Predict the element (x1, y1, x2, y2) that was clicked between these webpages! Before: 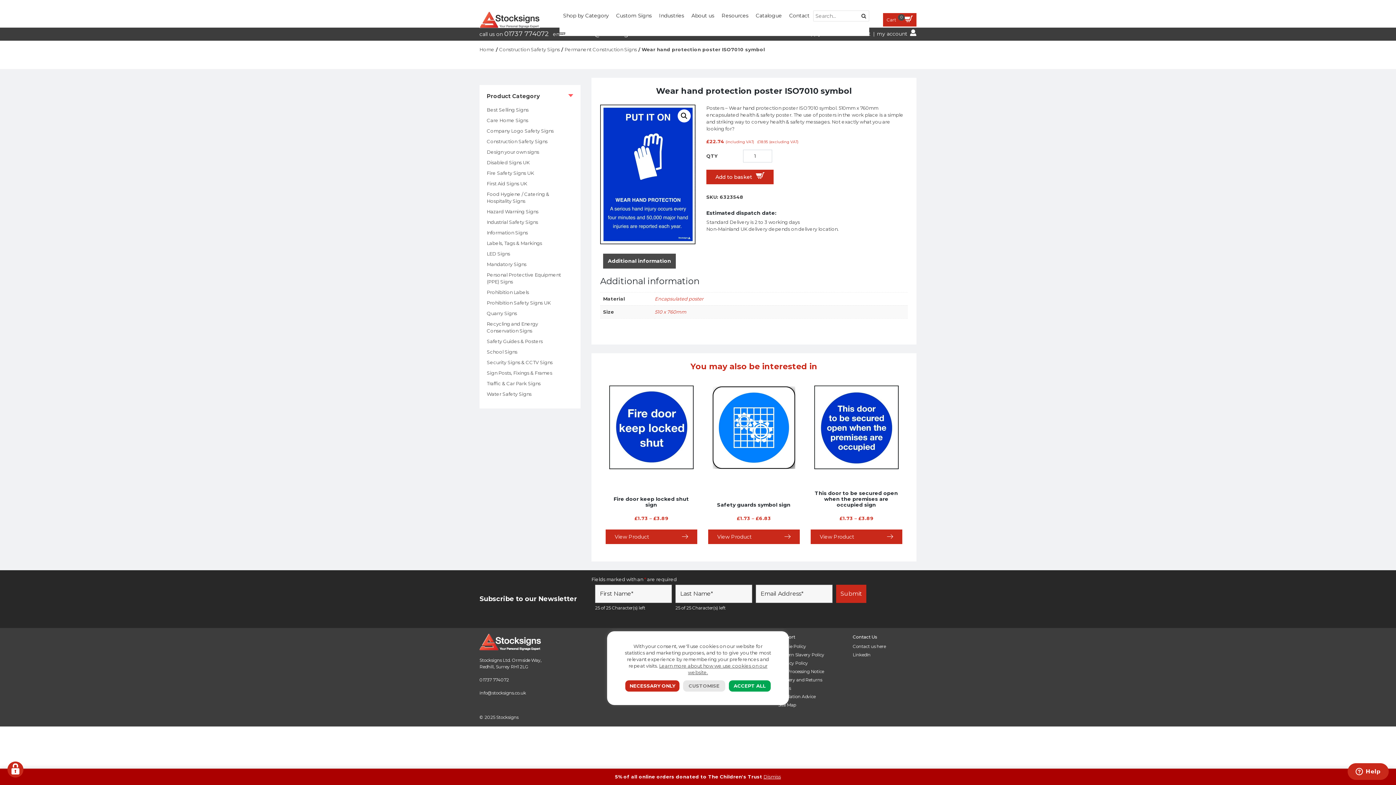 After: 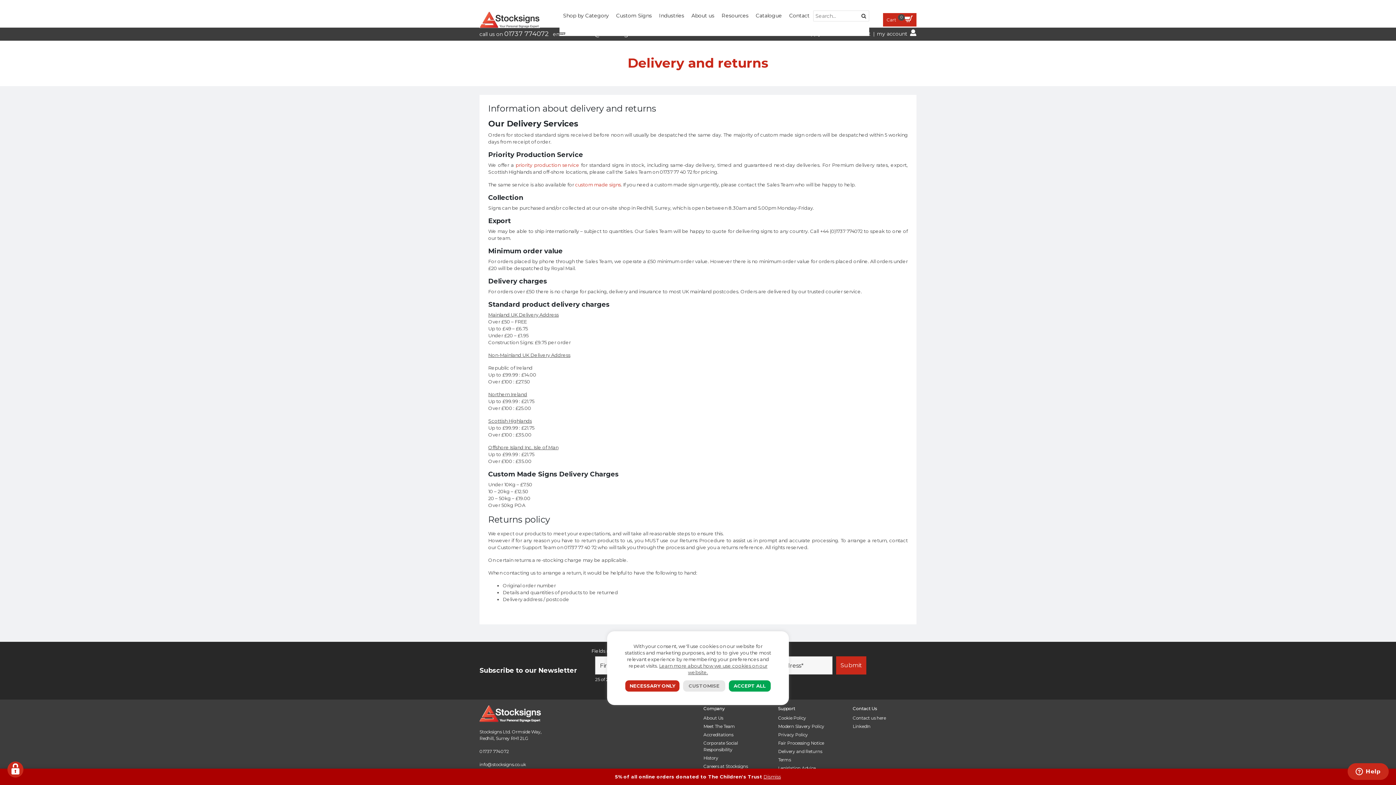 Action: bbox: (778, 677, 822, 682) label: Delivery and Returns